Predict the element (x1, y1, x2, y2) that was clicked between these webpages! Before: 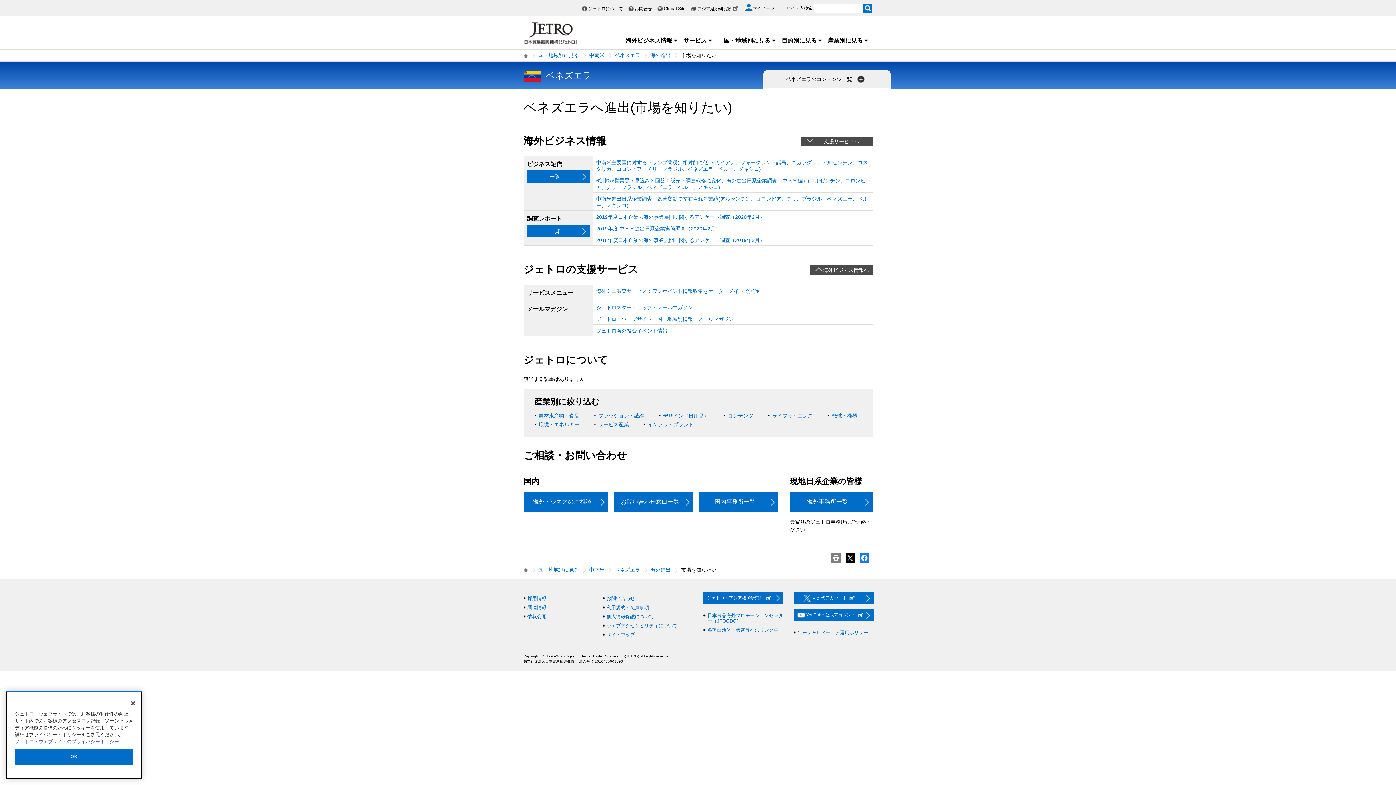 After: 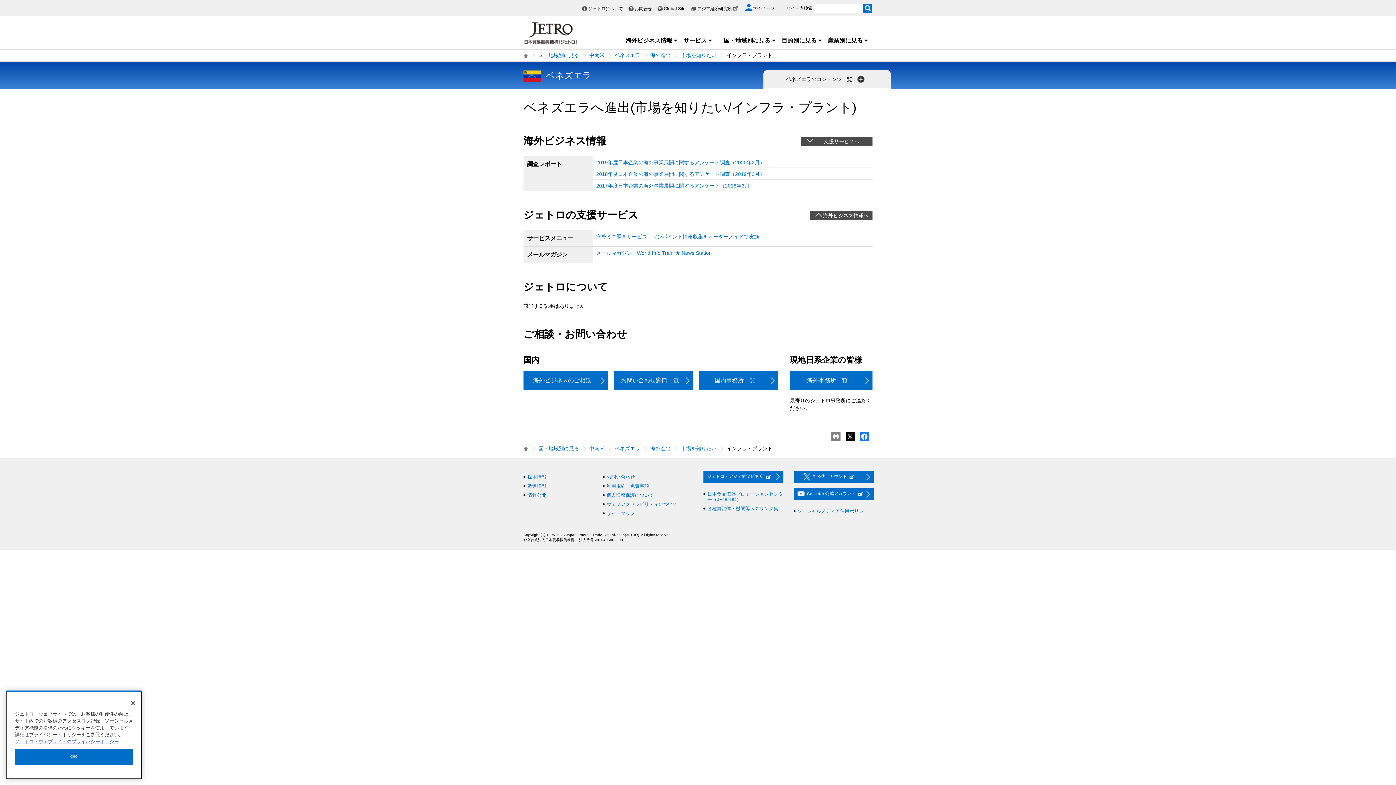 Action: label: インフラ・プラント bbox: (648, 421, 693, 427)